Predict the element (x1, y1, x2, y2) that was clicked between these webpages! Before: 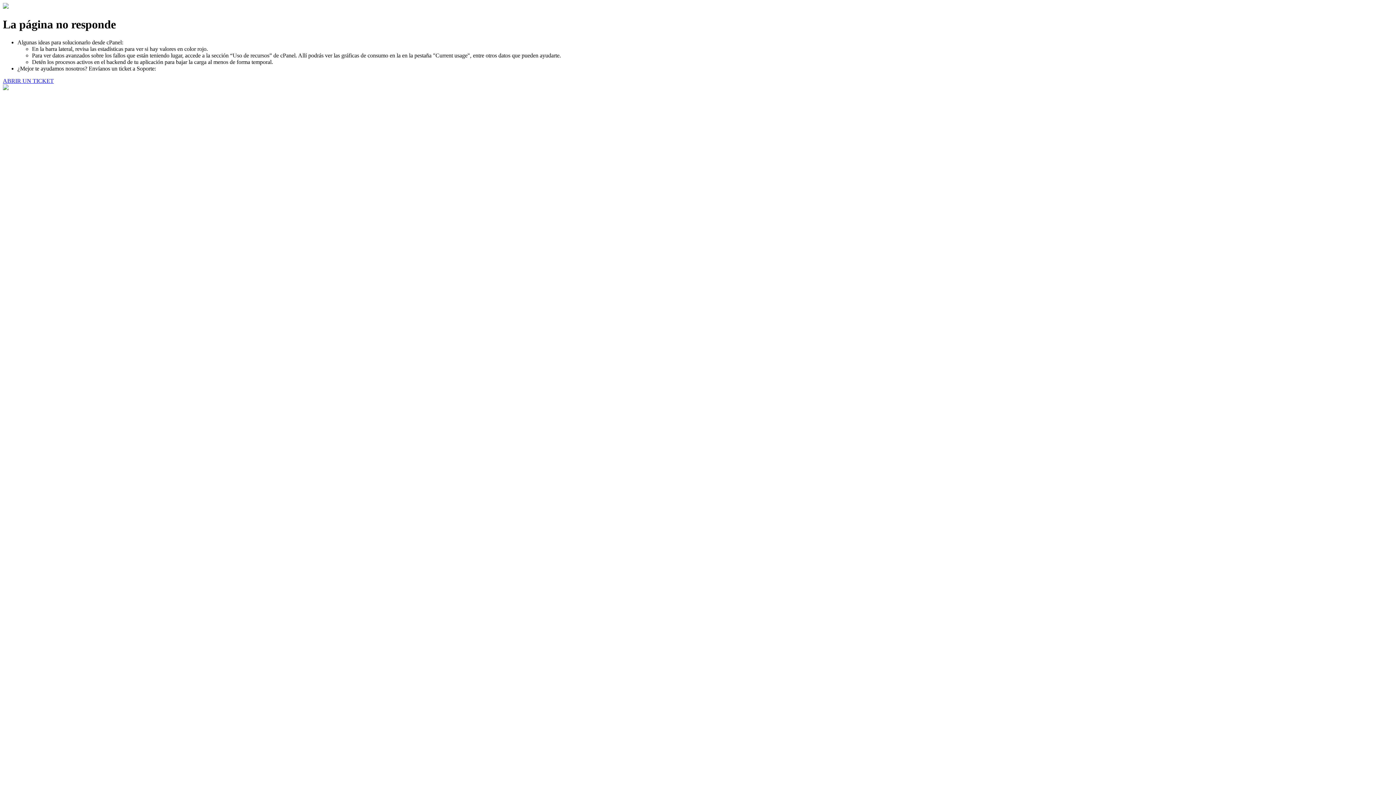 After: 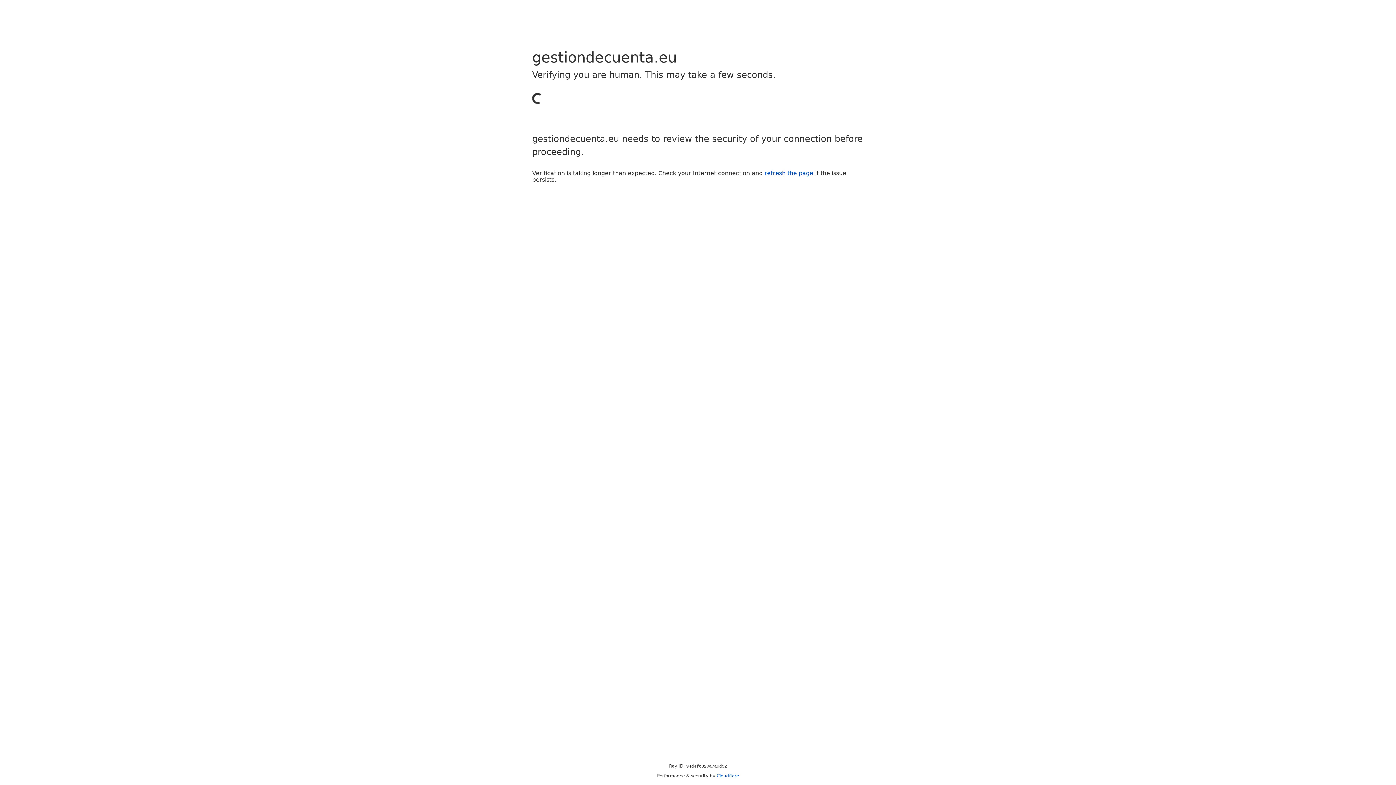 Action: label: ABRIR UN TICKET bbox: (2, 77, 53, 83)